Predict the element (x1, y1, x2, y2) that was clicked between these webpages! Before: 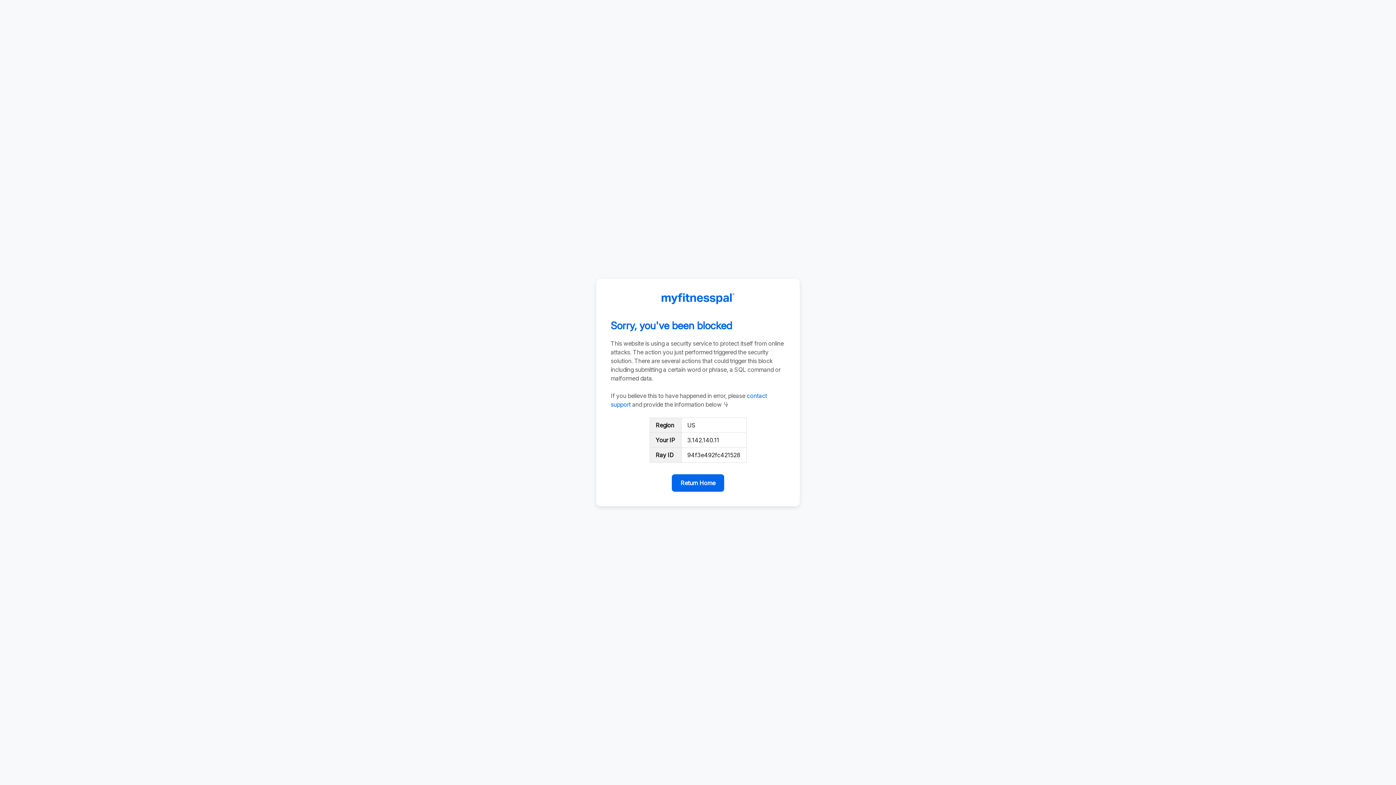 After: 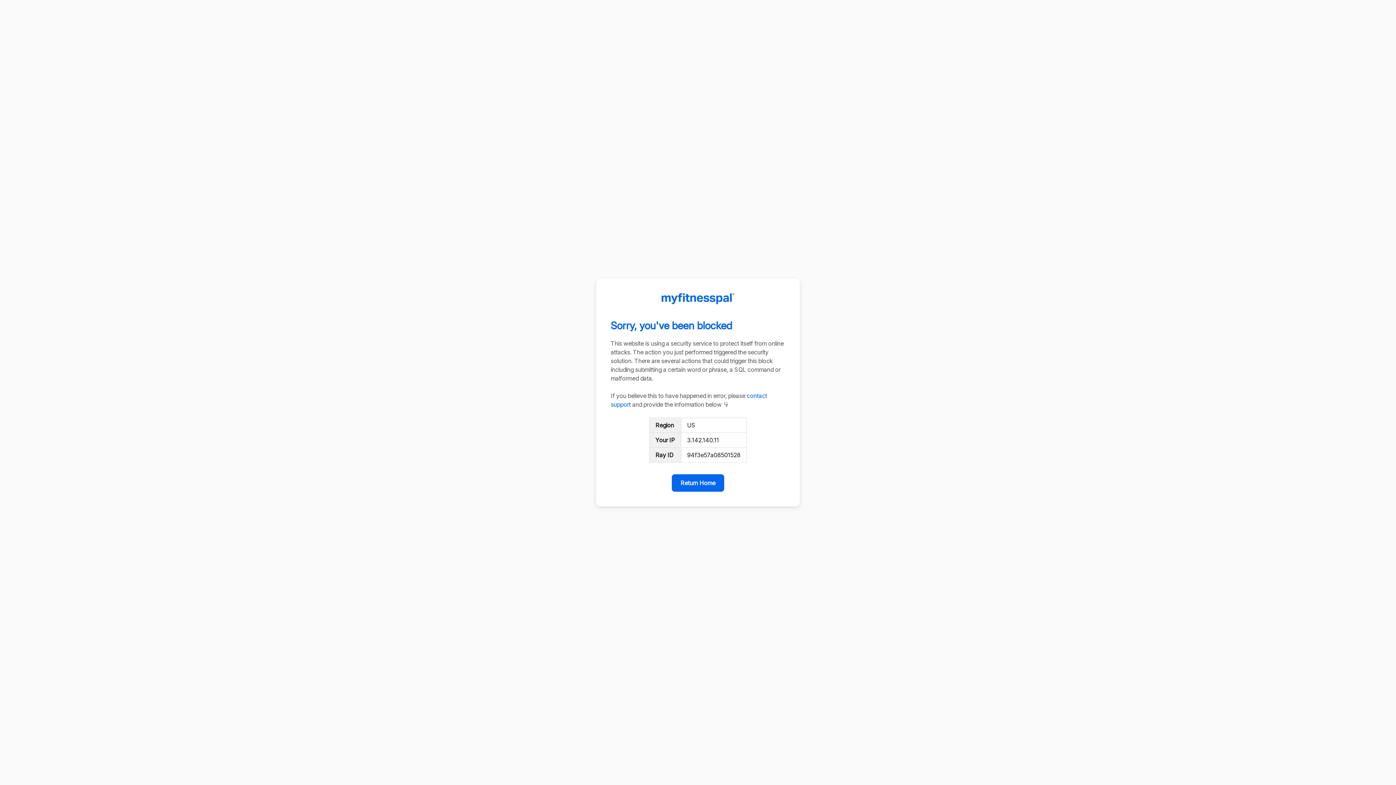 Action: bbox: (672, 474, 724, 492) label: Return Home